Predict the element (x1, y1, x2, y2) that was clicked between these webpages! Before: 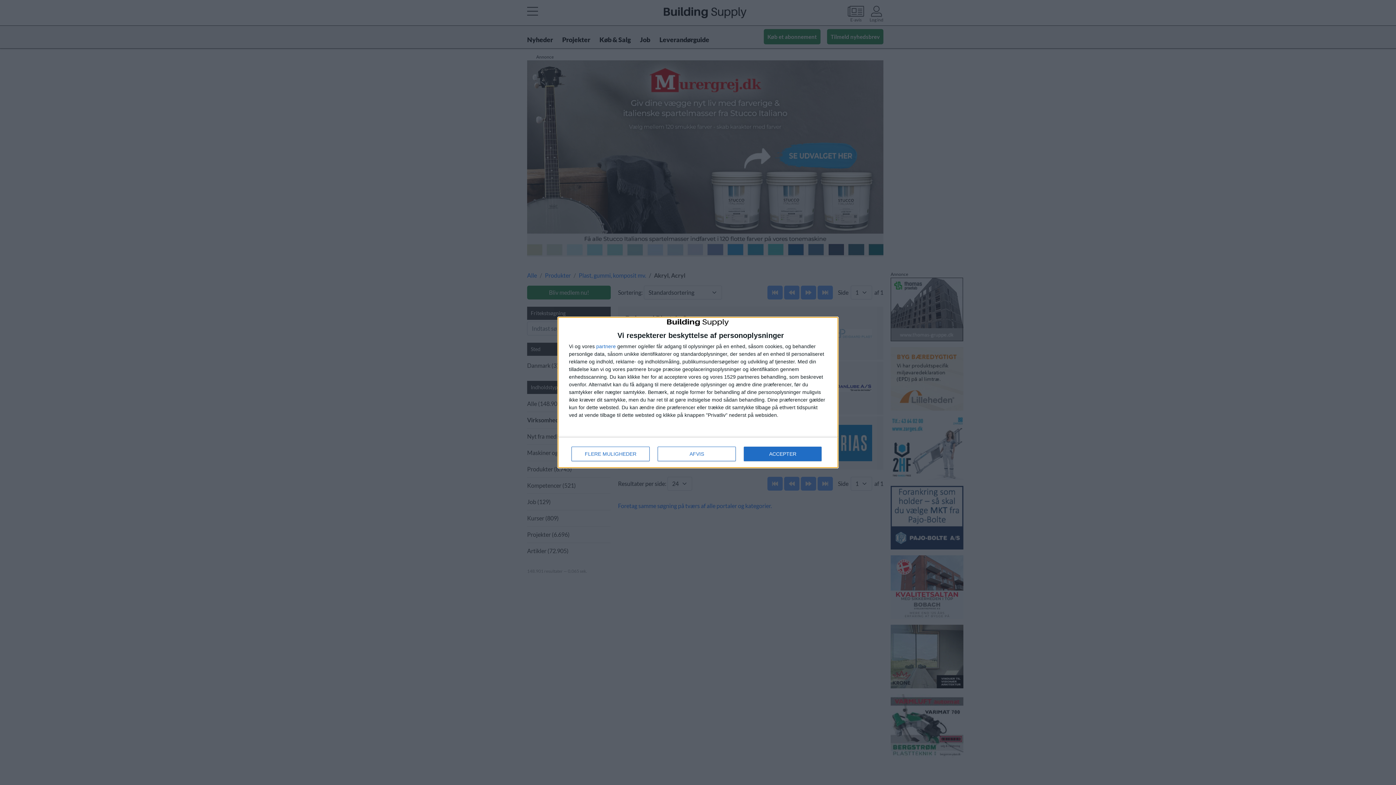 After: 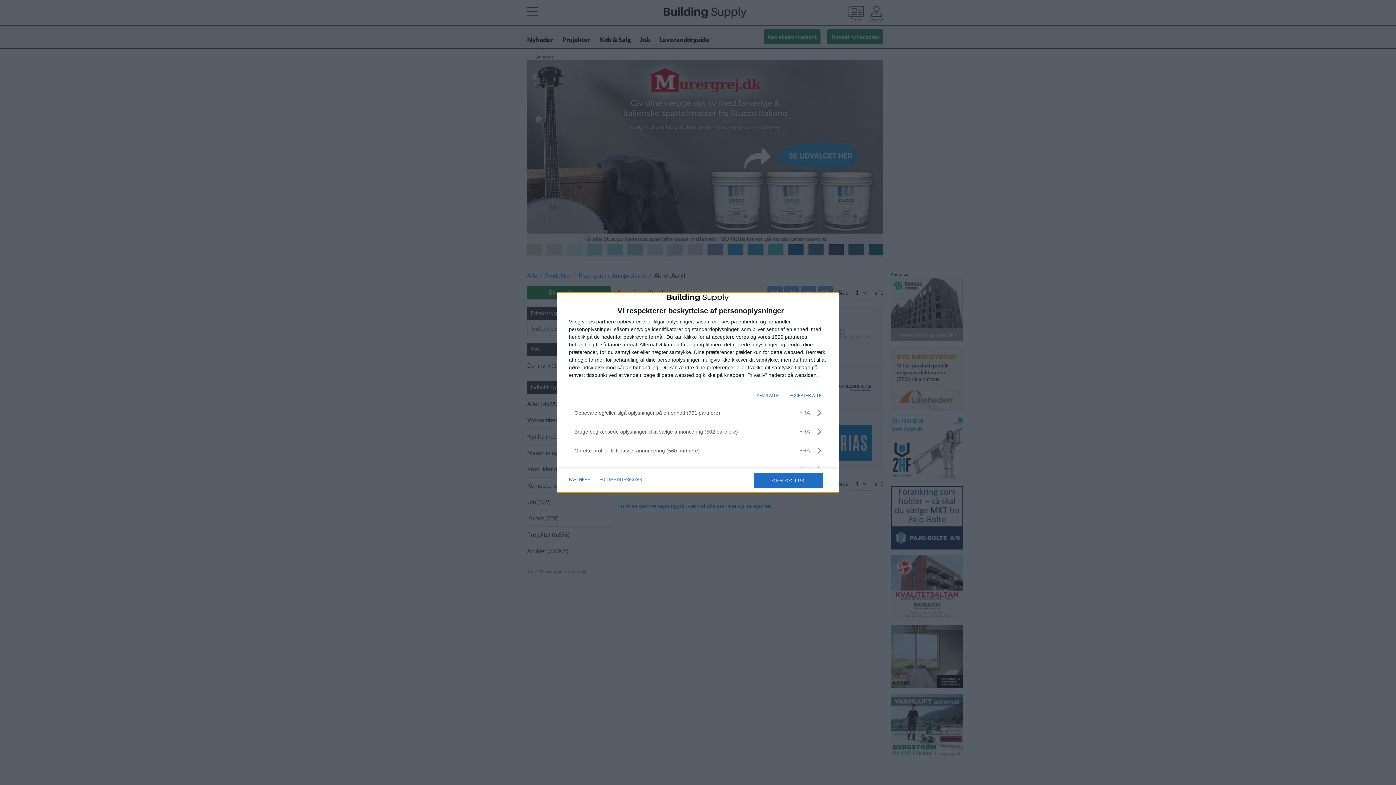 Action: label: FLERE MULIGHEDER bbox: (571, 446, 649, 461)